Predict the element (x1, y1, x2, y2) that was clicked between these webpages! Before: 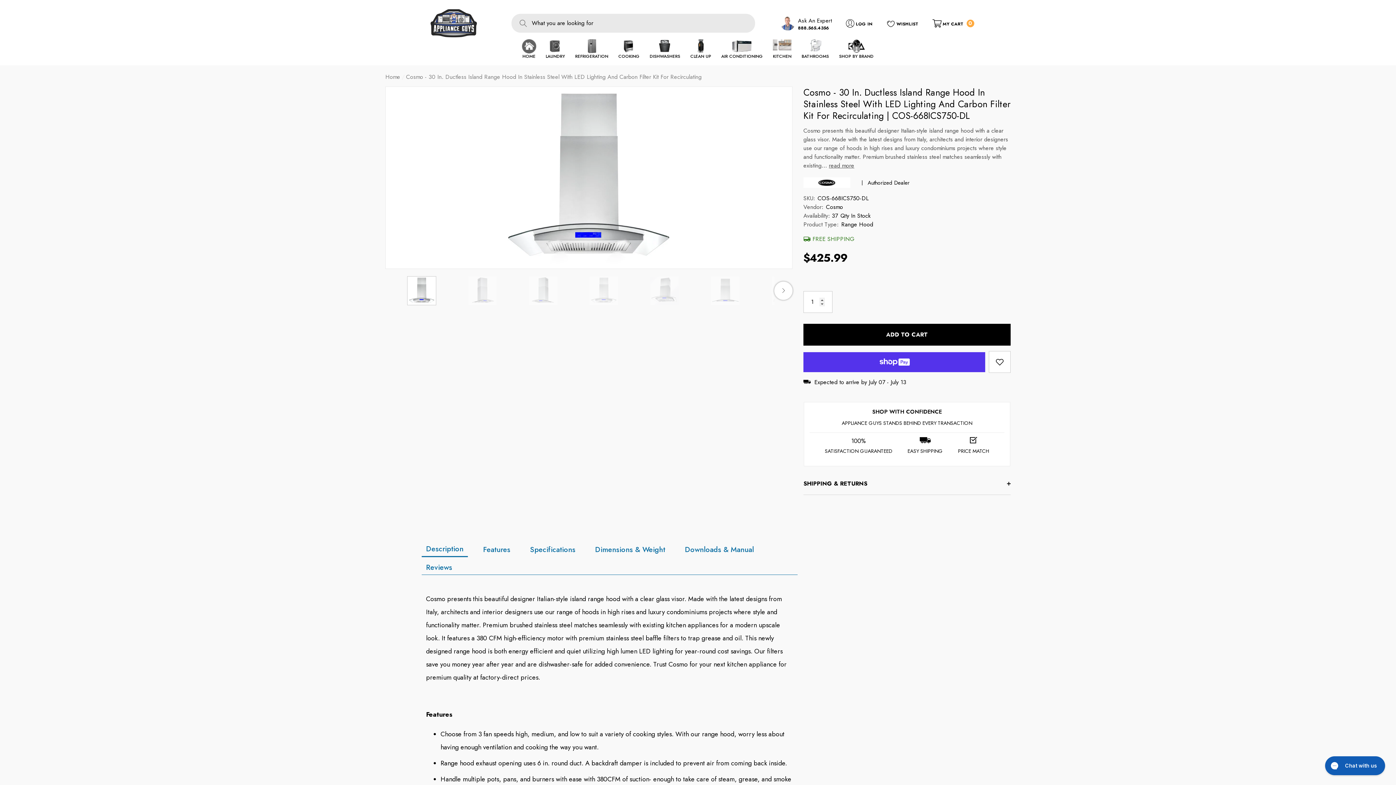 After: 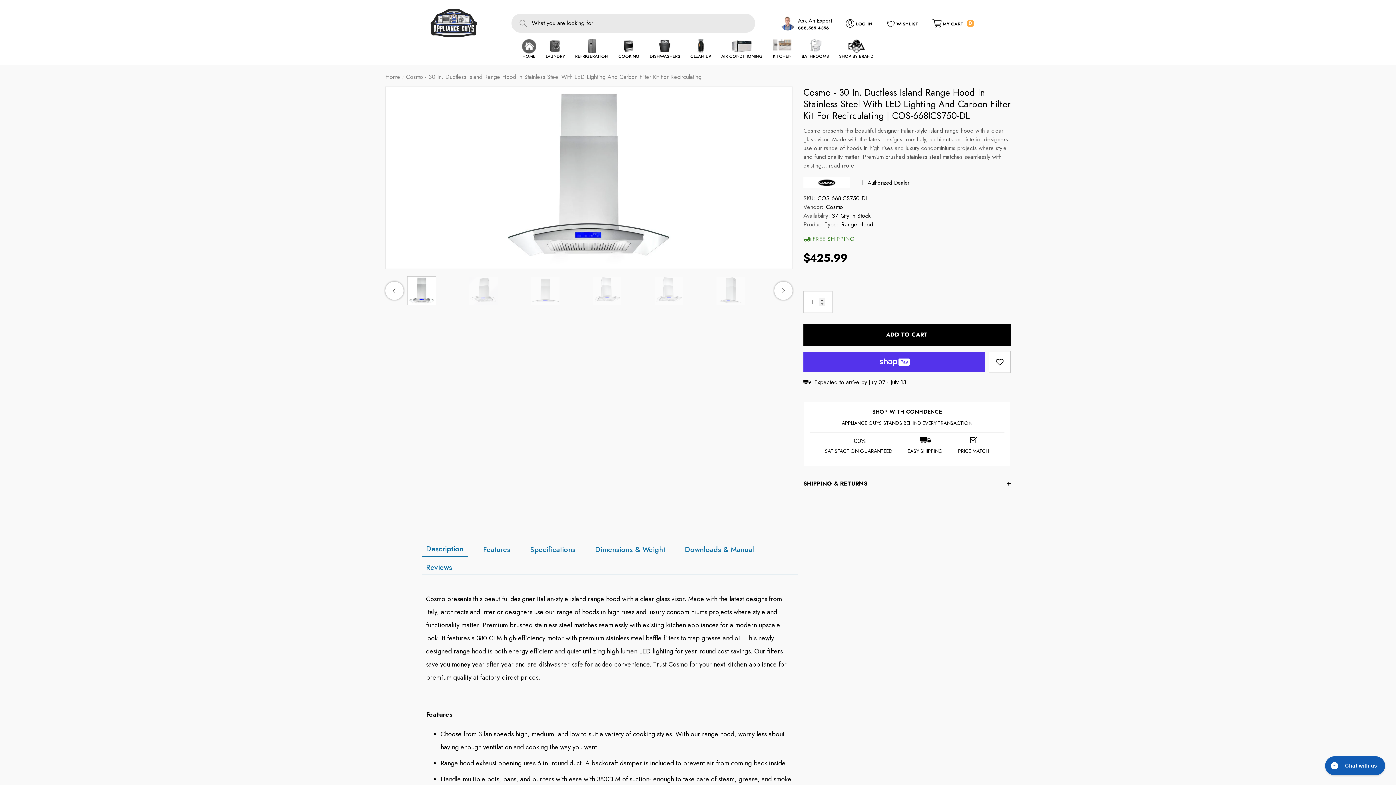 Action: bbox: (589, 276, 618, 305)